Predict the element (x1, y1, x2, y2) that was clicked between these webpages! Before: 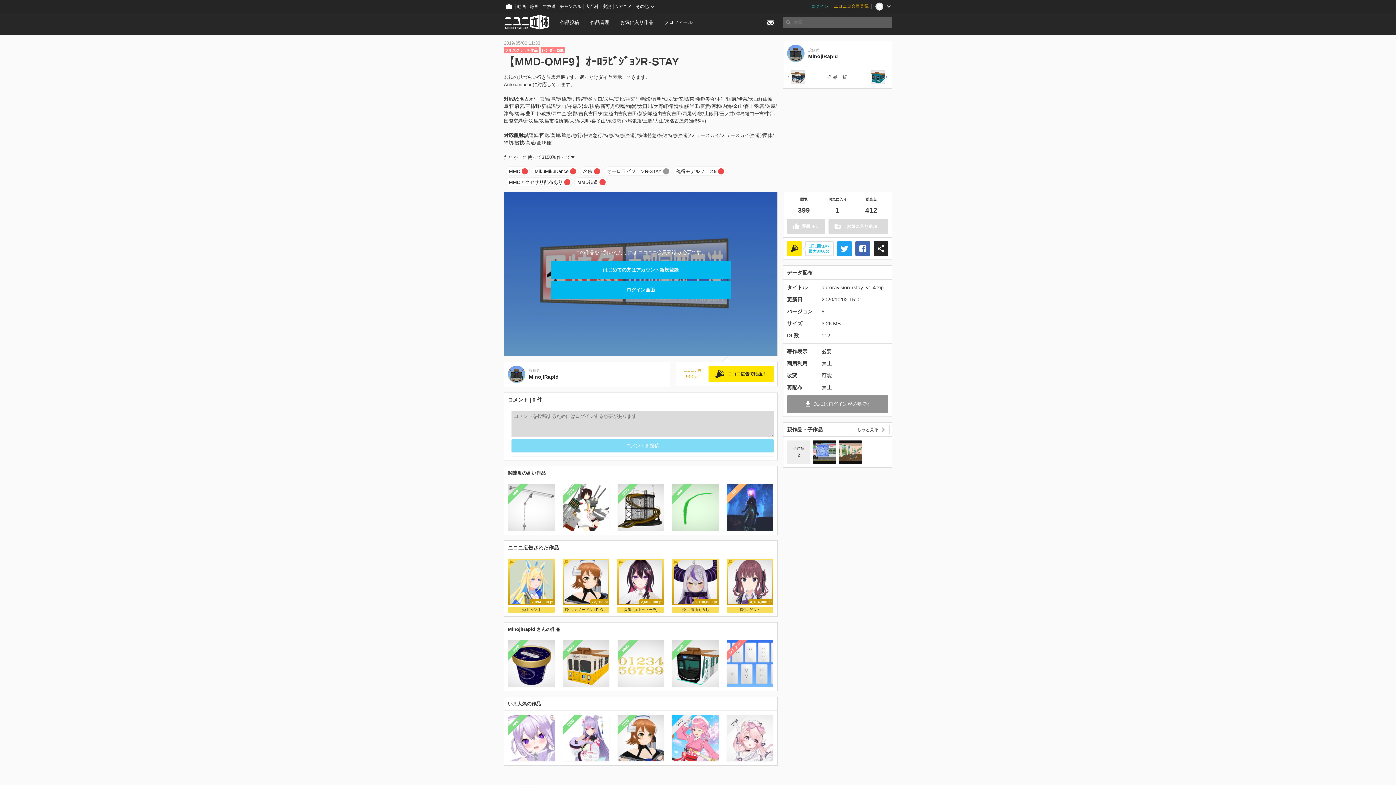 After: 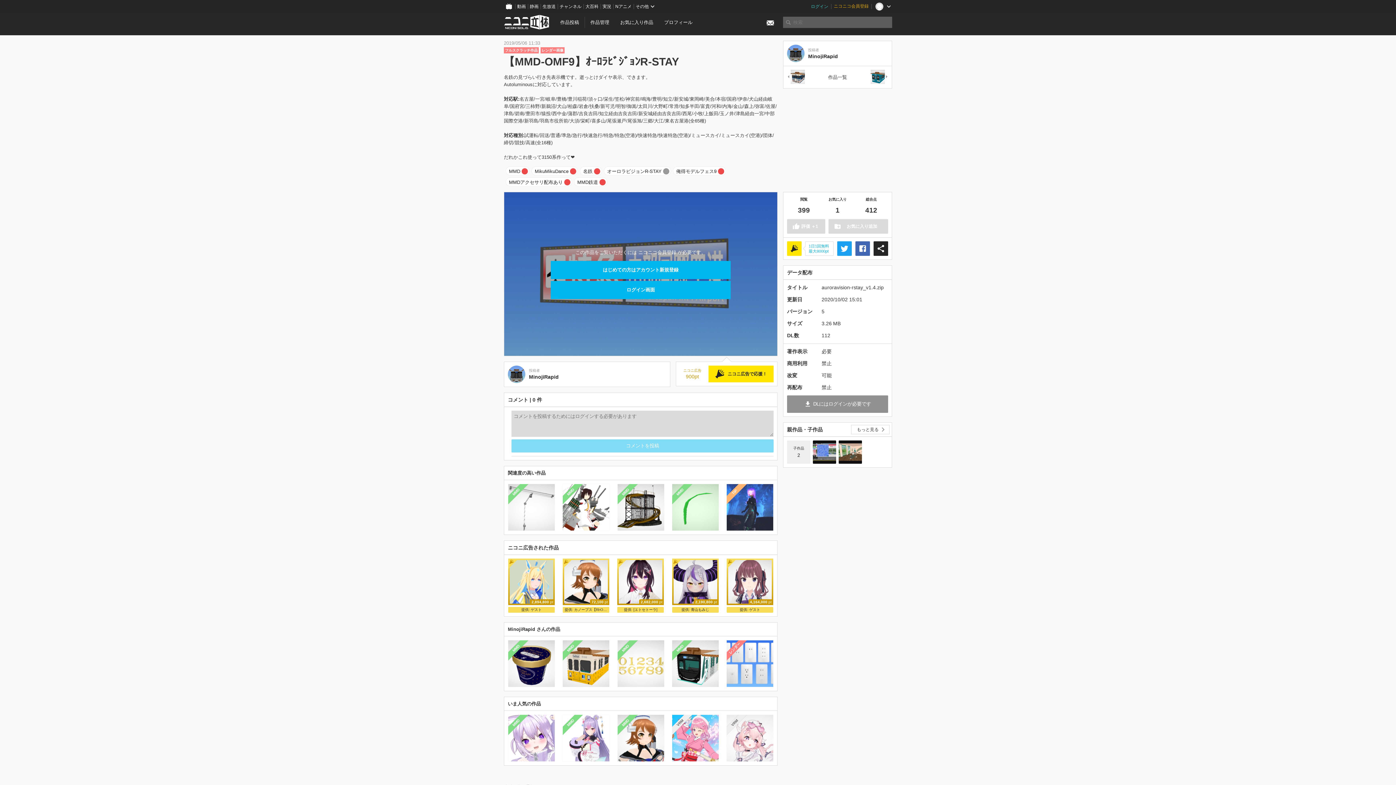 Action: bbox: (570, 168, 576, 174)